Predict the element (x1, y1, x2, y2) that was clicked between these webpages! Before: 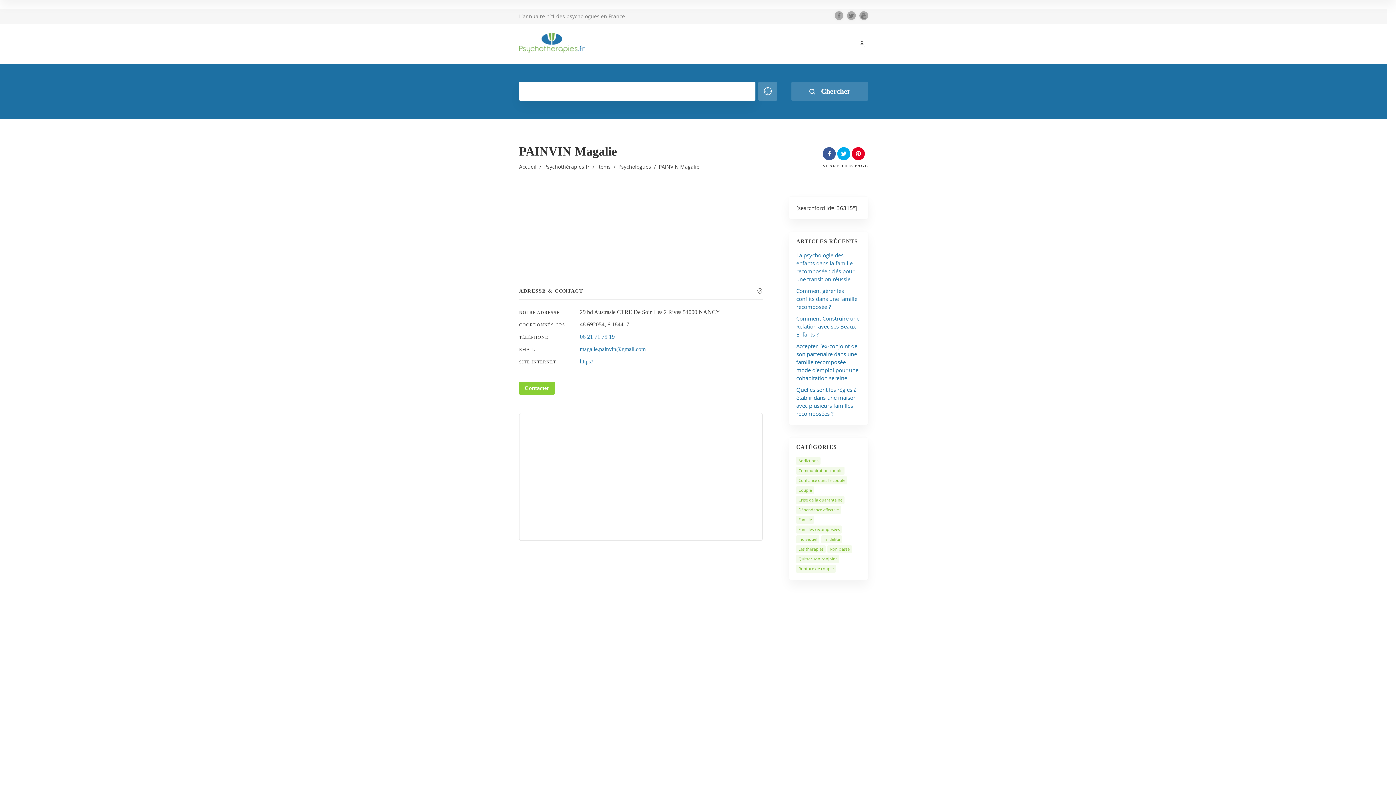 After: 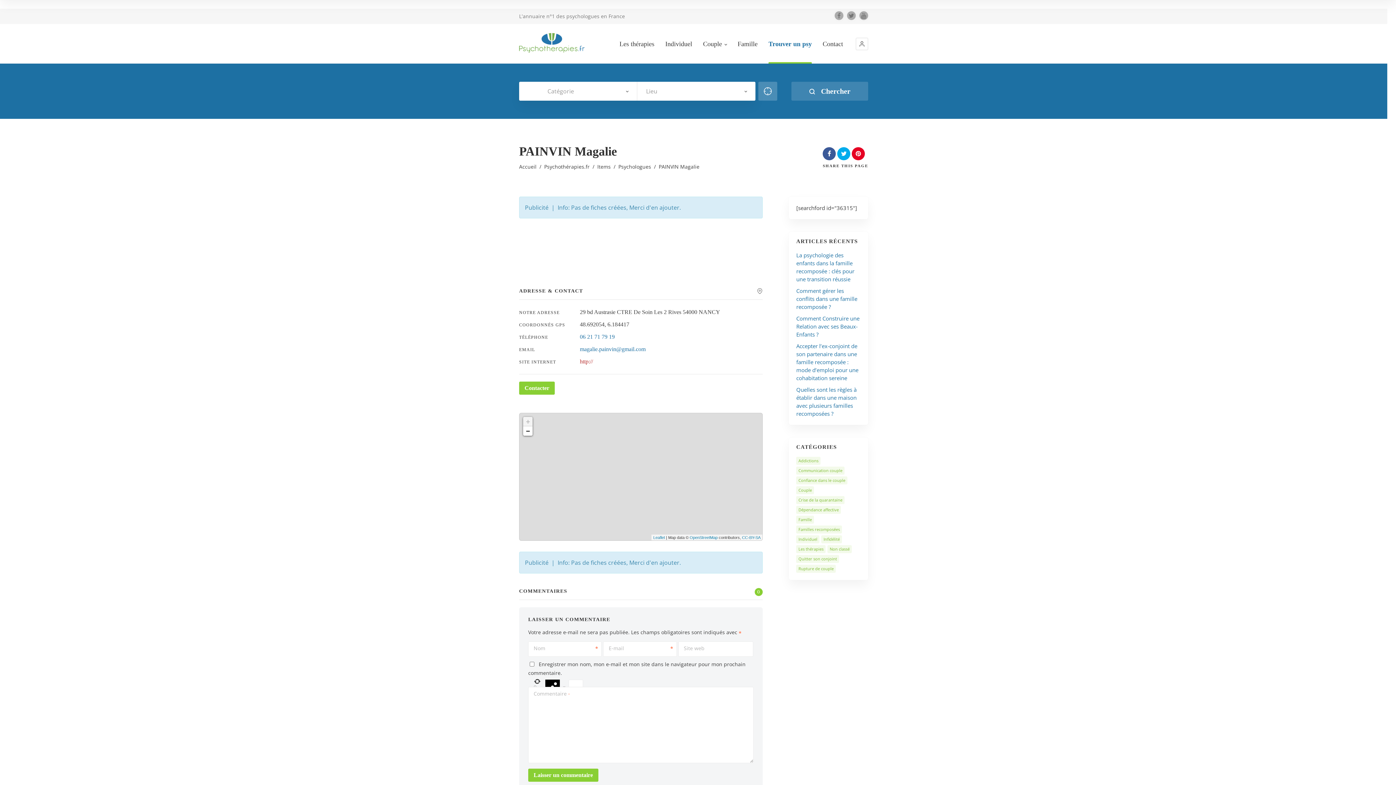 Action: label: http:// bbox: (580, 358, 593, 364)